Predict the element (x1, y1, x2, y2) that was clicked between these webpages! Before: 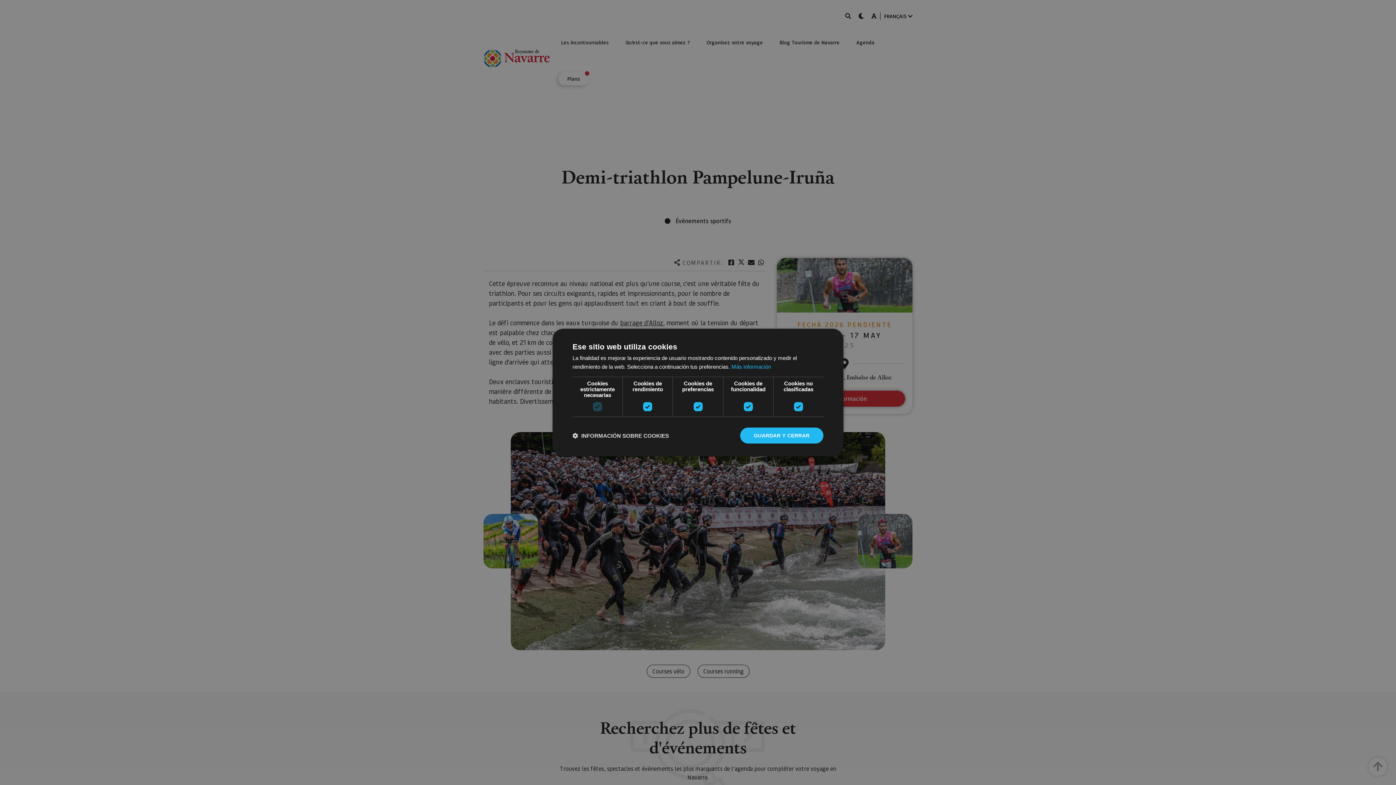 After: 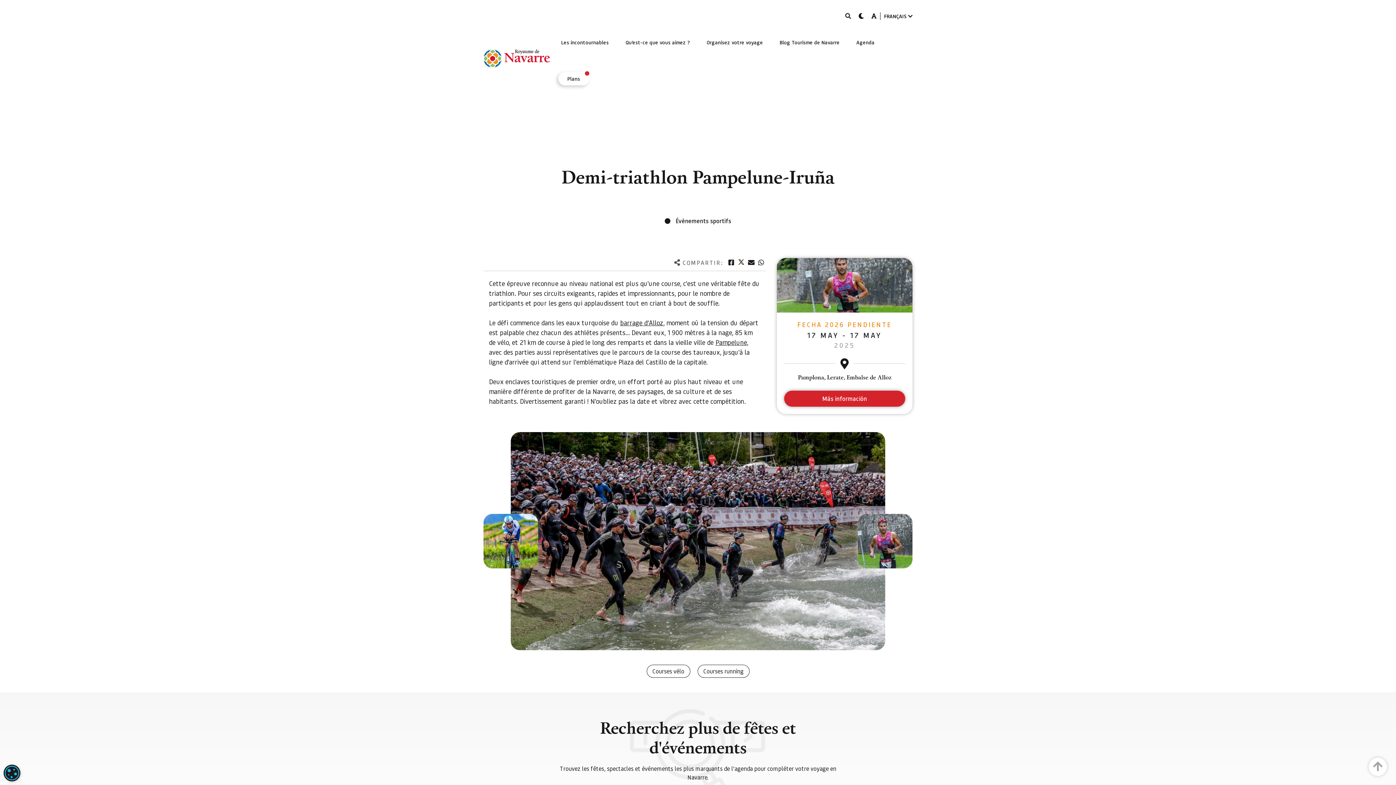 Action: bbox: (740, 427, 823, 443) label: GUARDAR Y CERRAR